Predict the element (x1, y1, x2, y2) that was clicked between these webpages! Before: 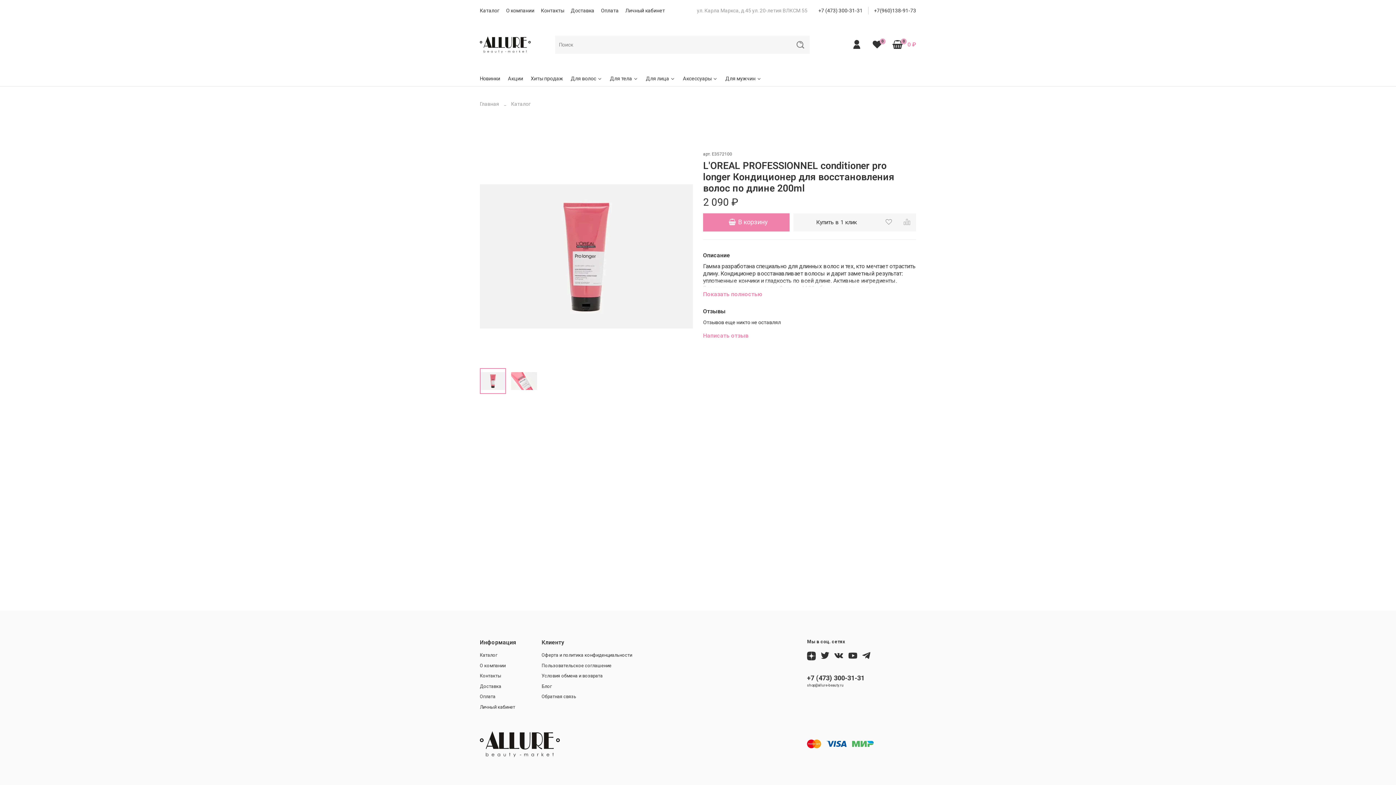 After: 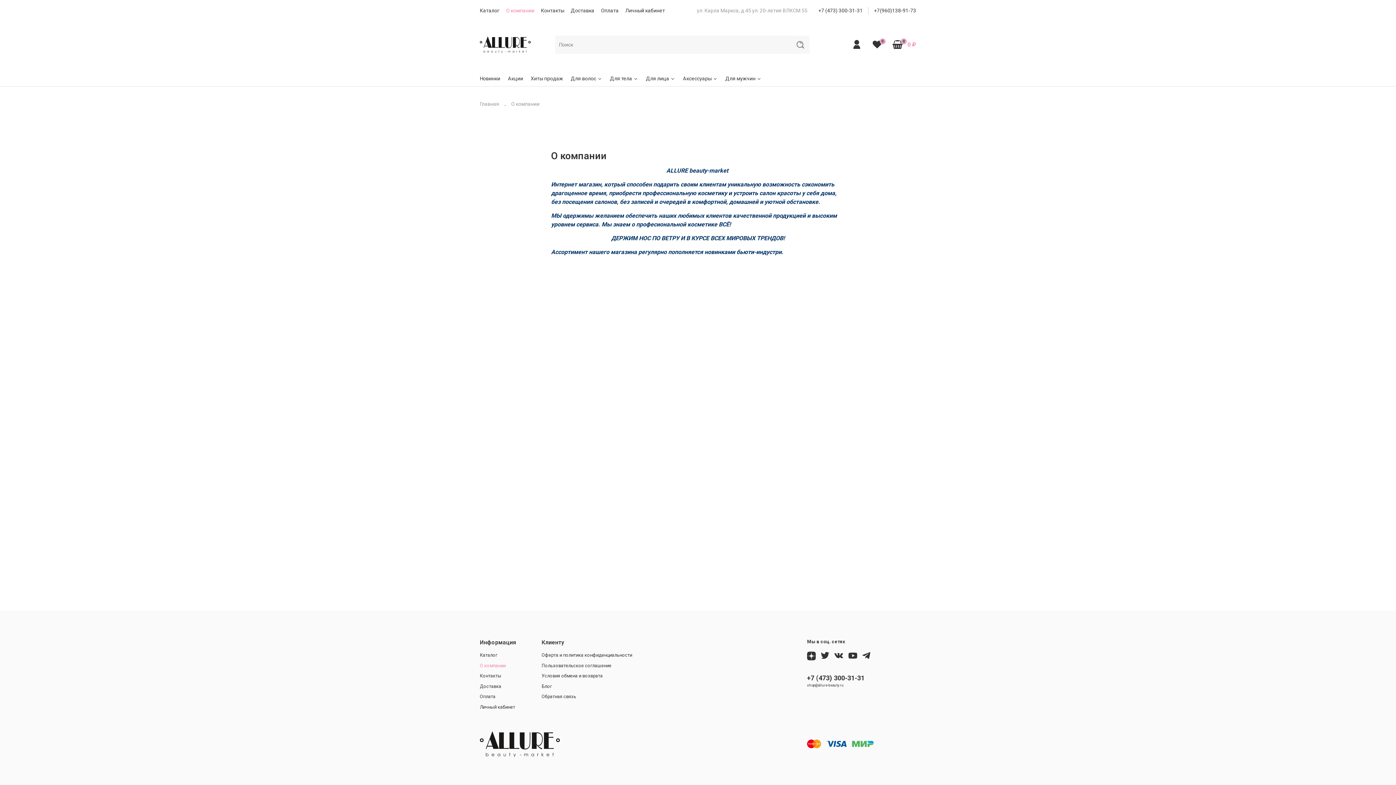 Action: bbox: (480, 662, 516, 669) label: О компании